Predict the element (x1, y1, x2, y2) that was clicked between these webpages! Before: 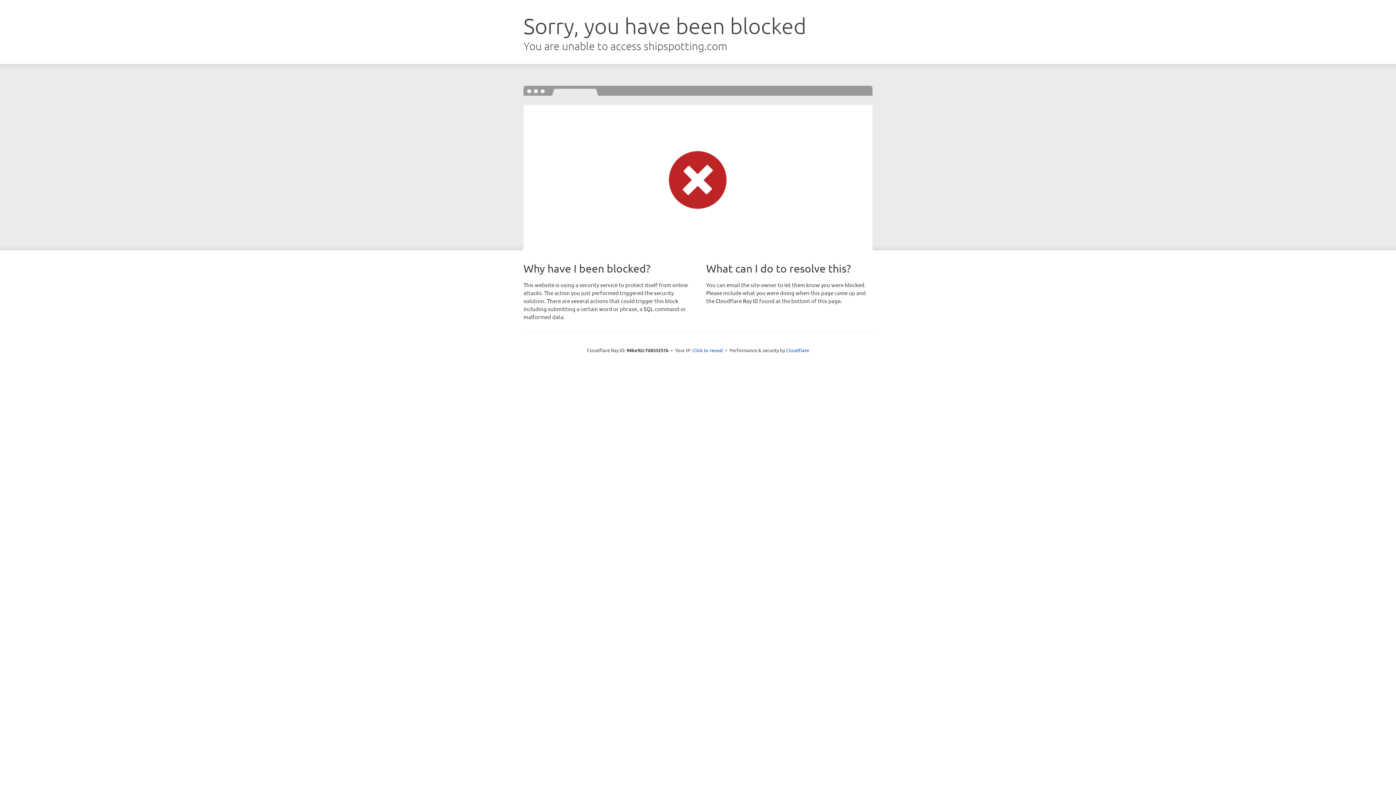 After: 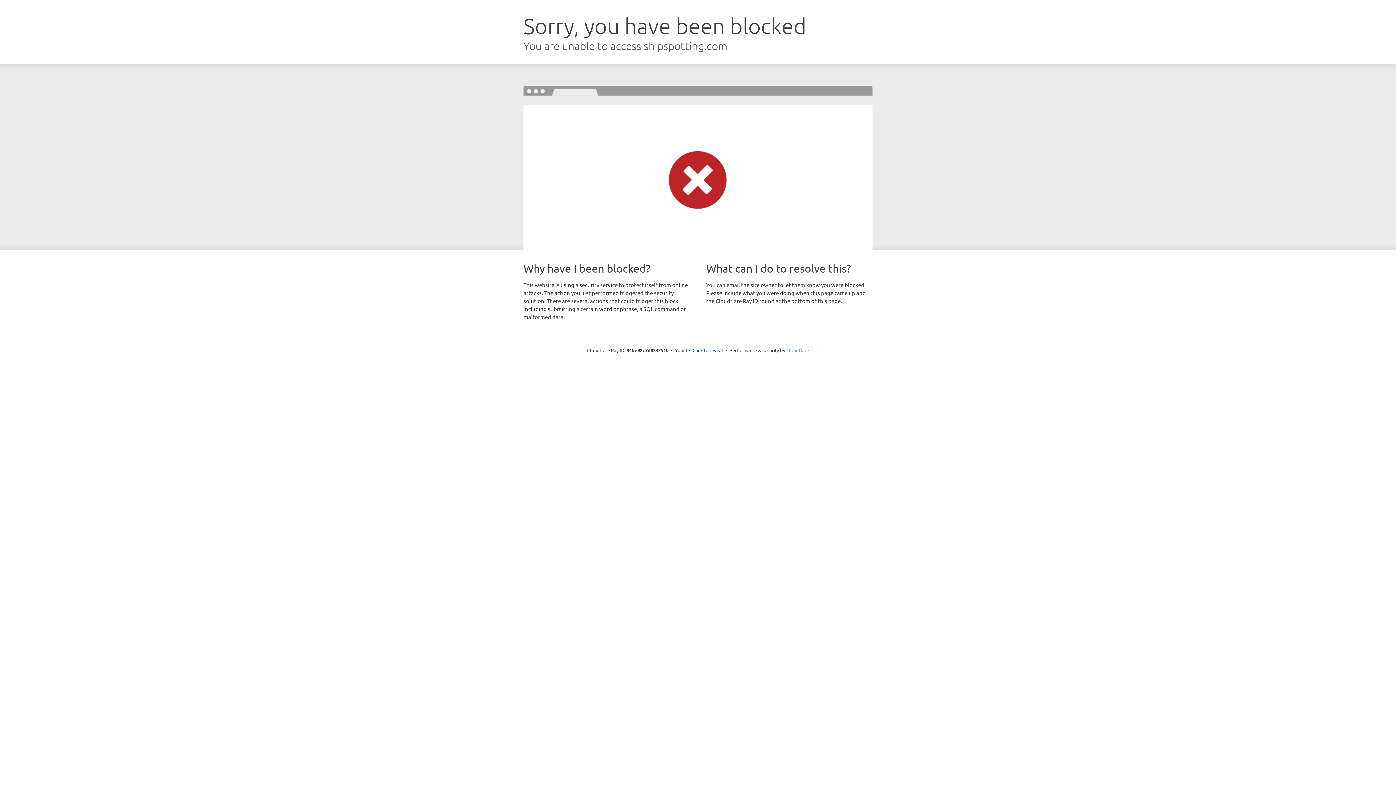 Action: label: Cloudflare bbox: (786, 347, 809, 353)